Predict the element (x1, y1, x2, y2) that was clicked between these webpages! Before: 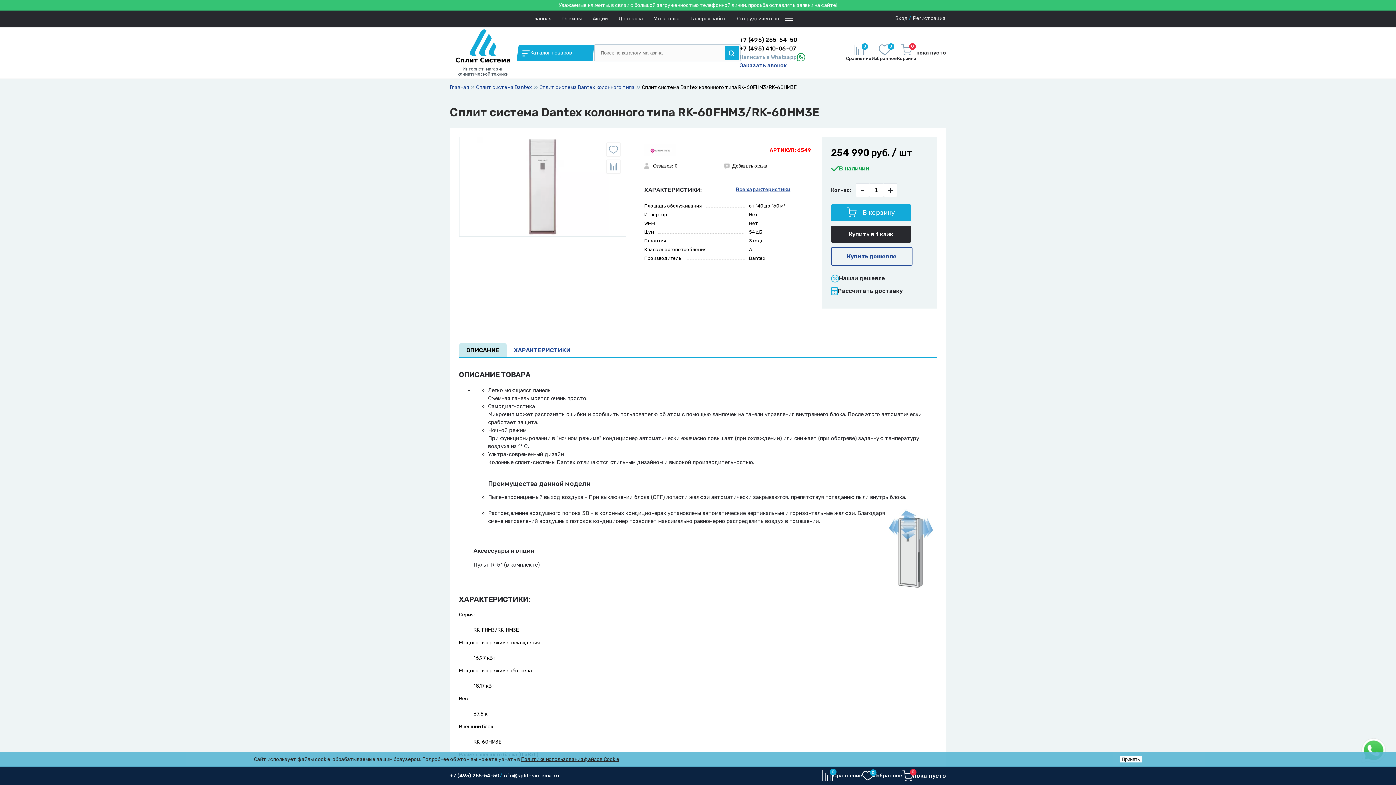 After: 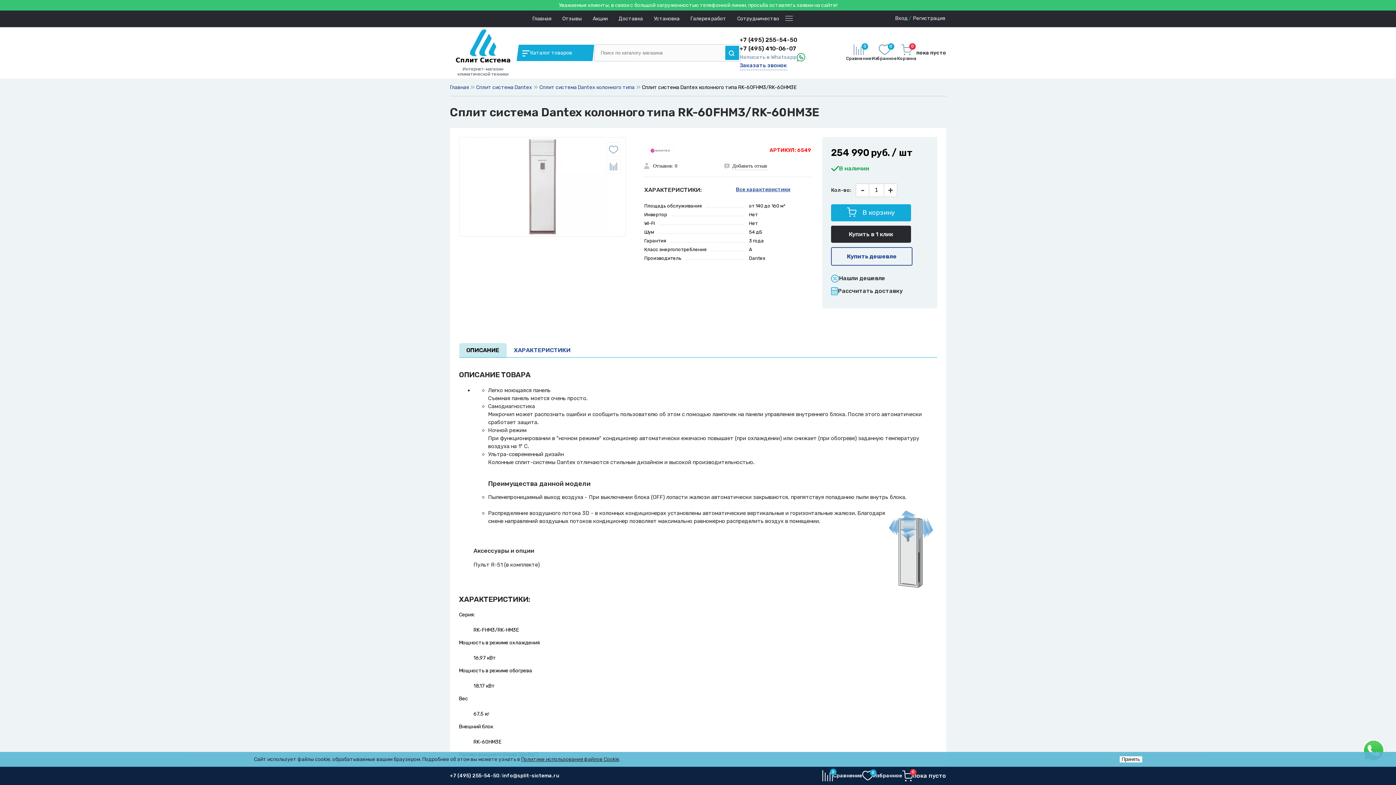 Action: label: 0
Избранное bbox: (871, 44, 897, 61)